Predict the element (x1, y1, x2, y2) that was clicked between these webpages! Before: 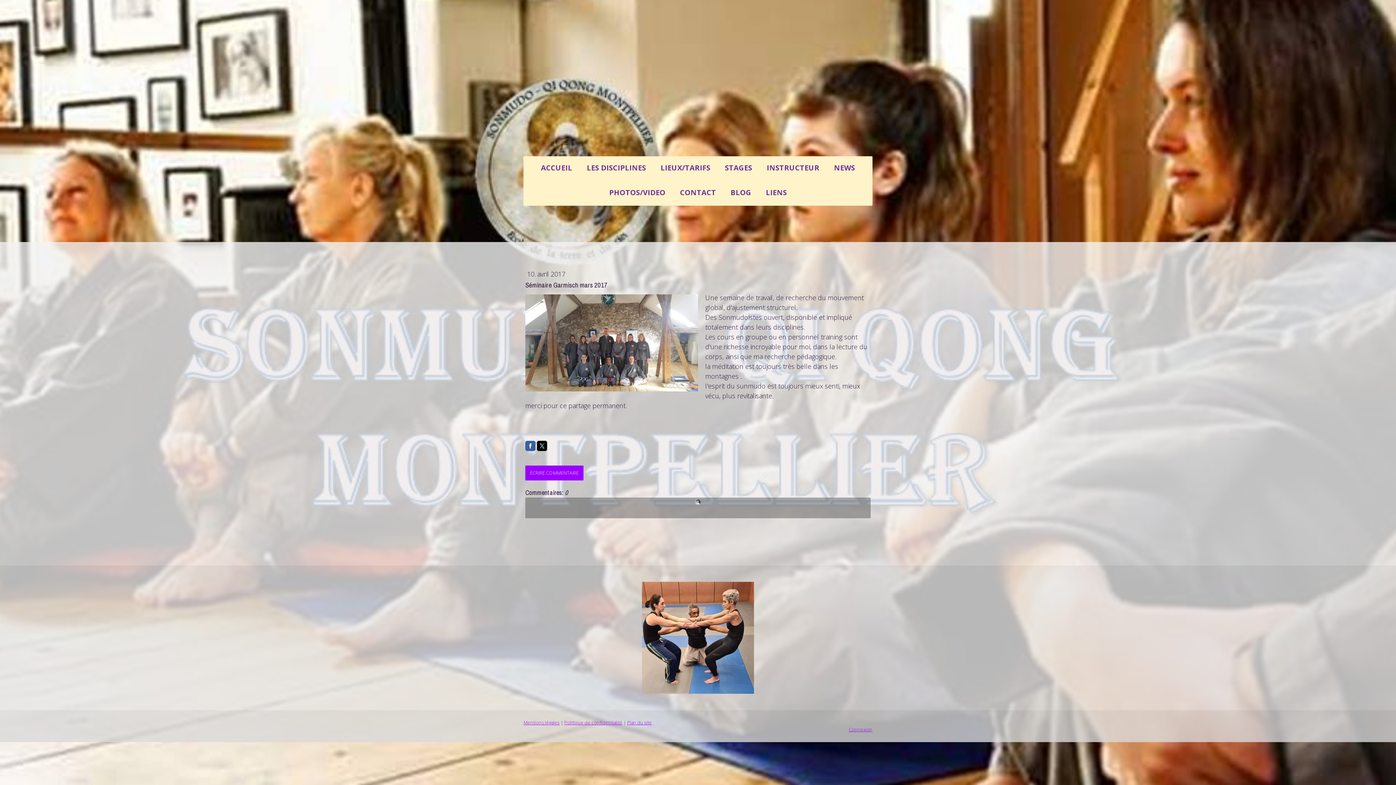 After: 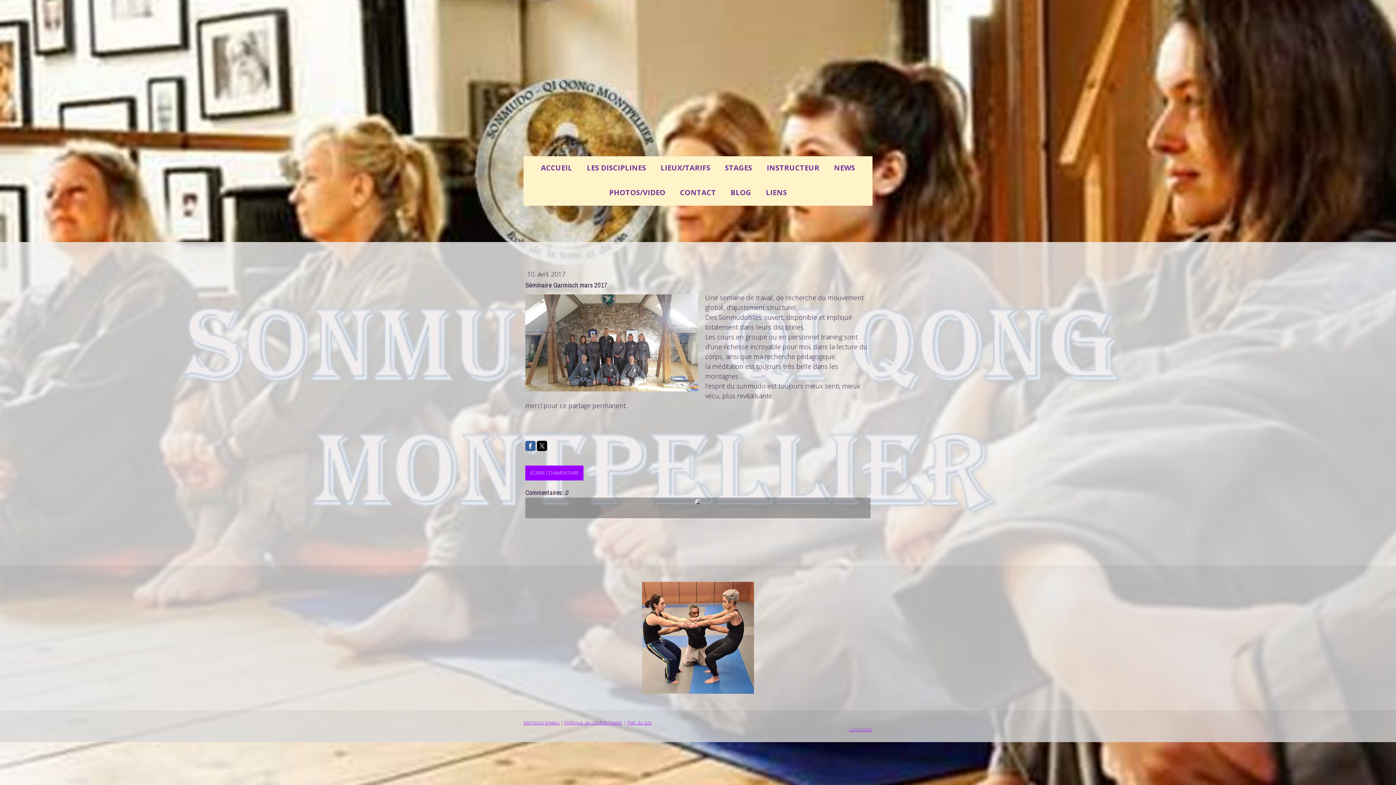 Action: bbox: (525, 441, 535, 451)